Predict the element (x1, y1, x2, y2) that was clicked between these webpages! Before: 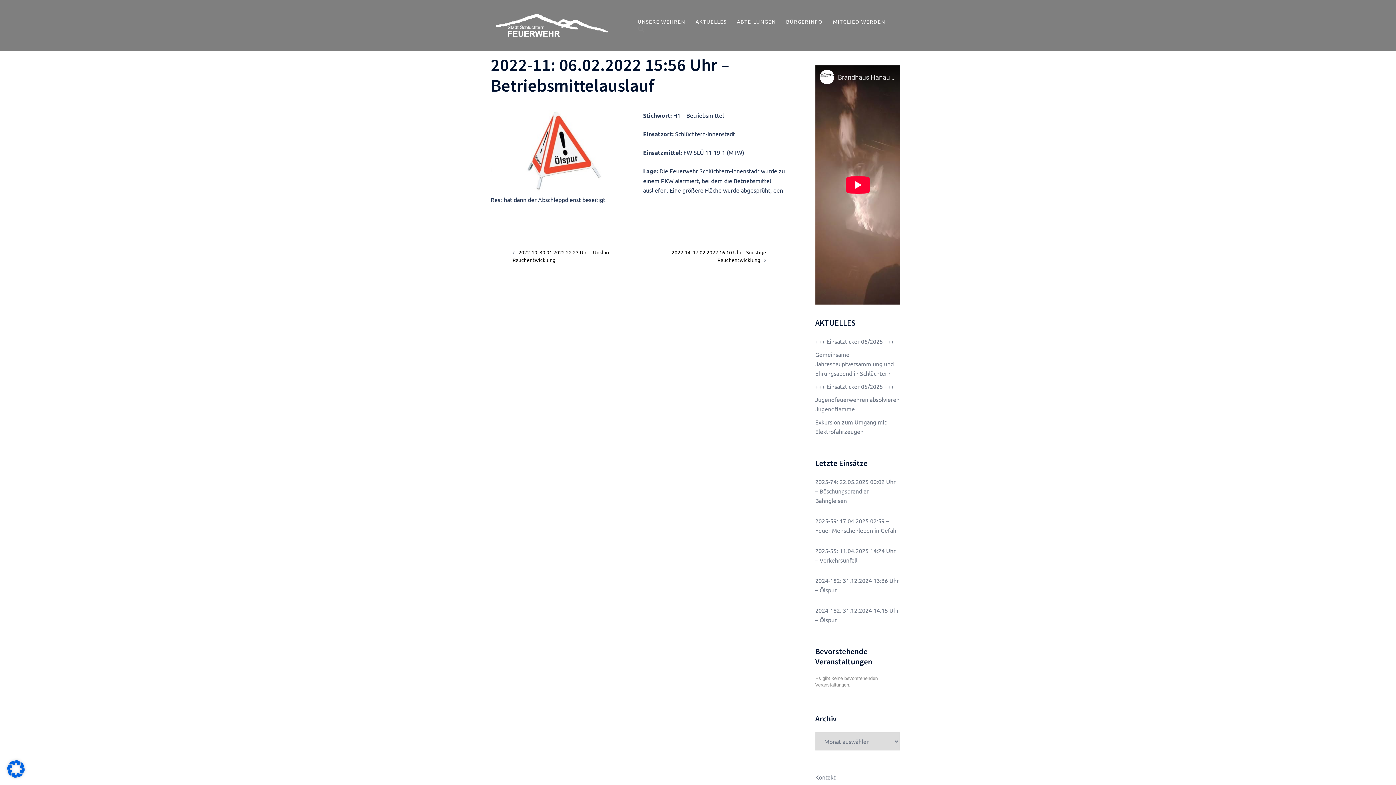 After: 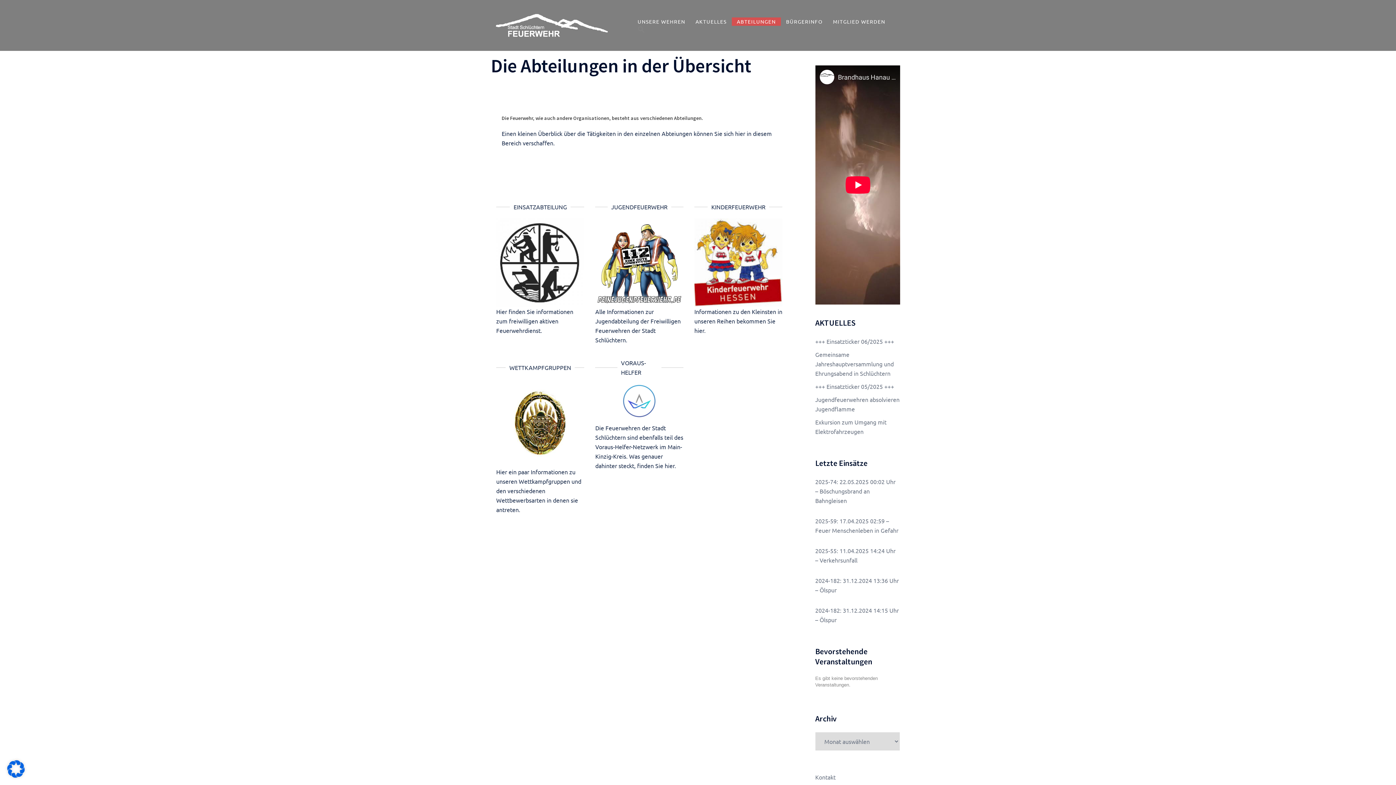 Action: bbox: (737, 17, 776, 25) label: ABTEILUNGEN